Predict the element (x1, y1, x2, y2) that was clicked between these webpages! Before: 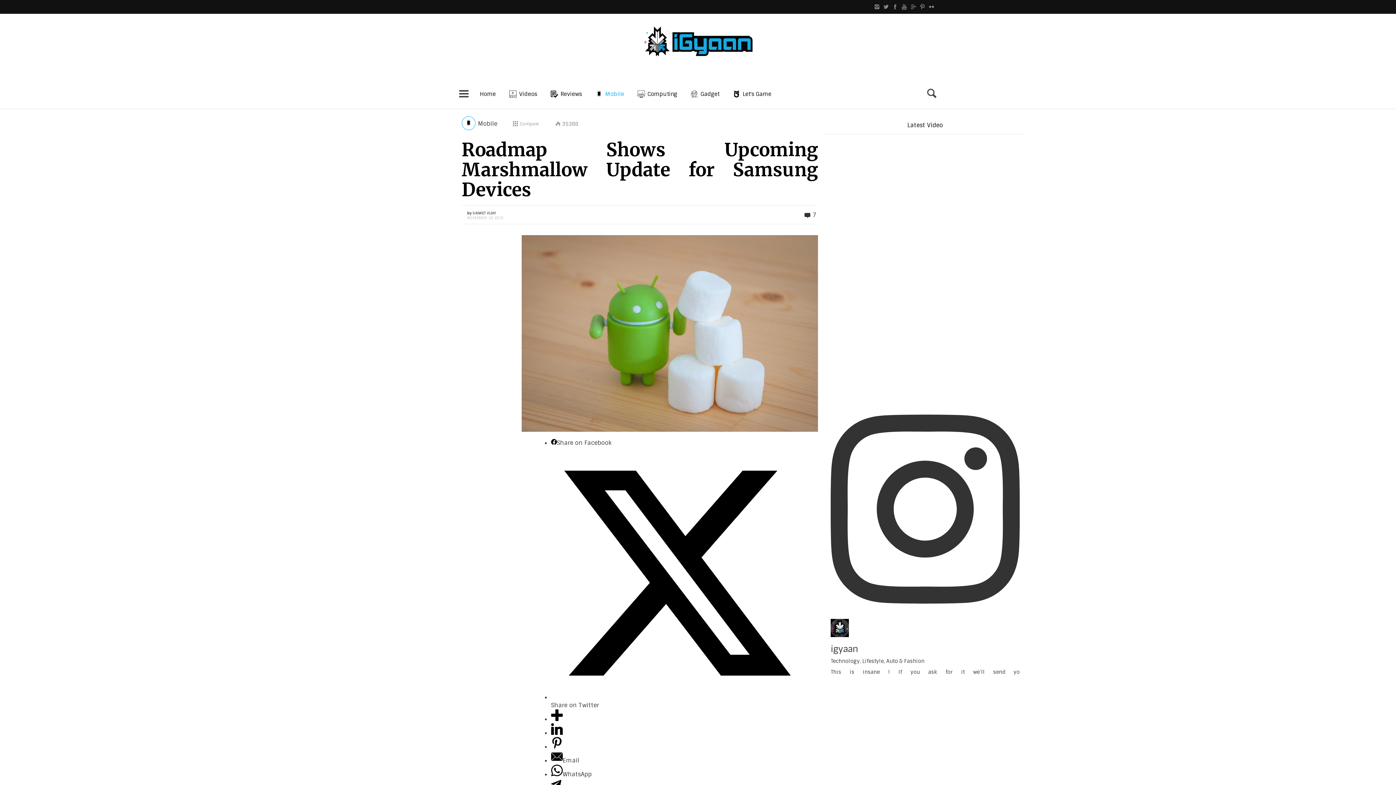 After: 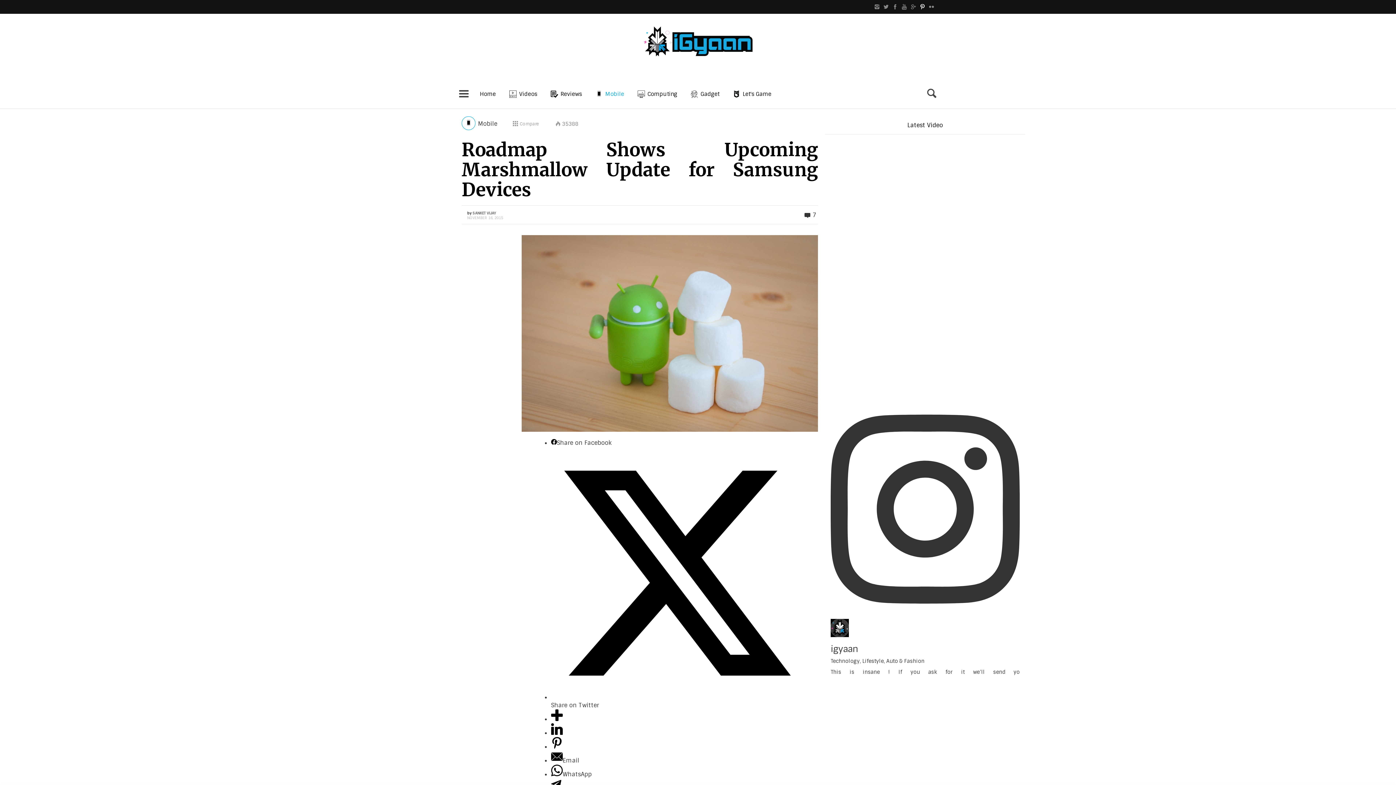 Action: bbox: (918, 0, 927, 13)